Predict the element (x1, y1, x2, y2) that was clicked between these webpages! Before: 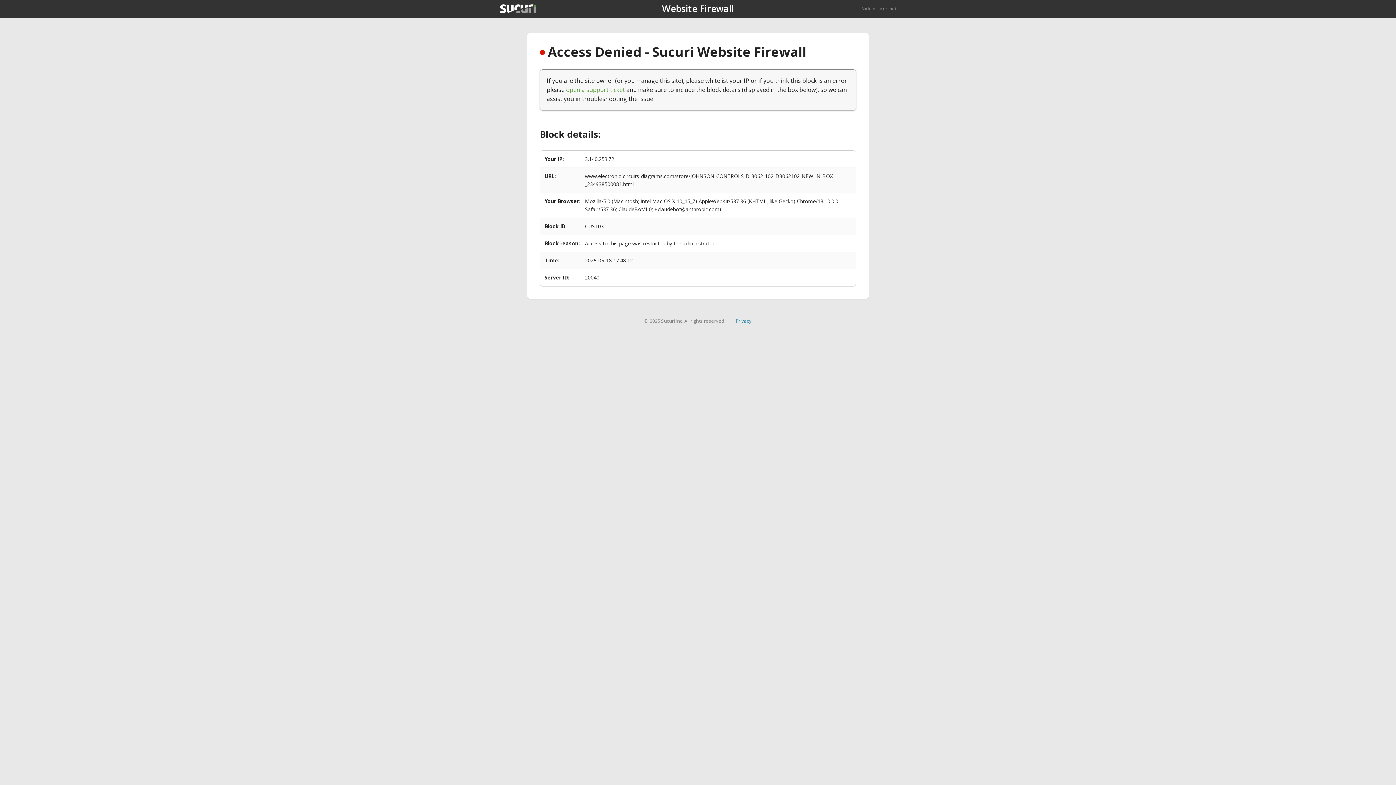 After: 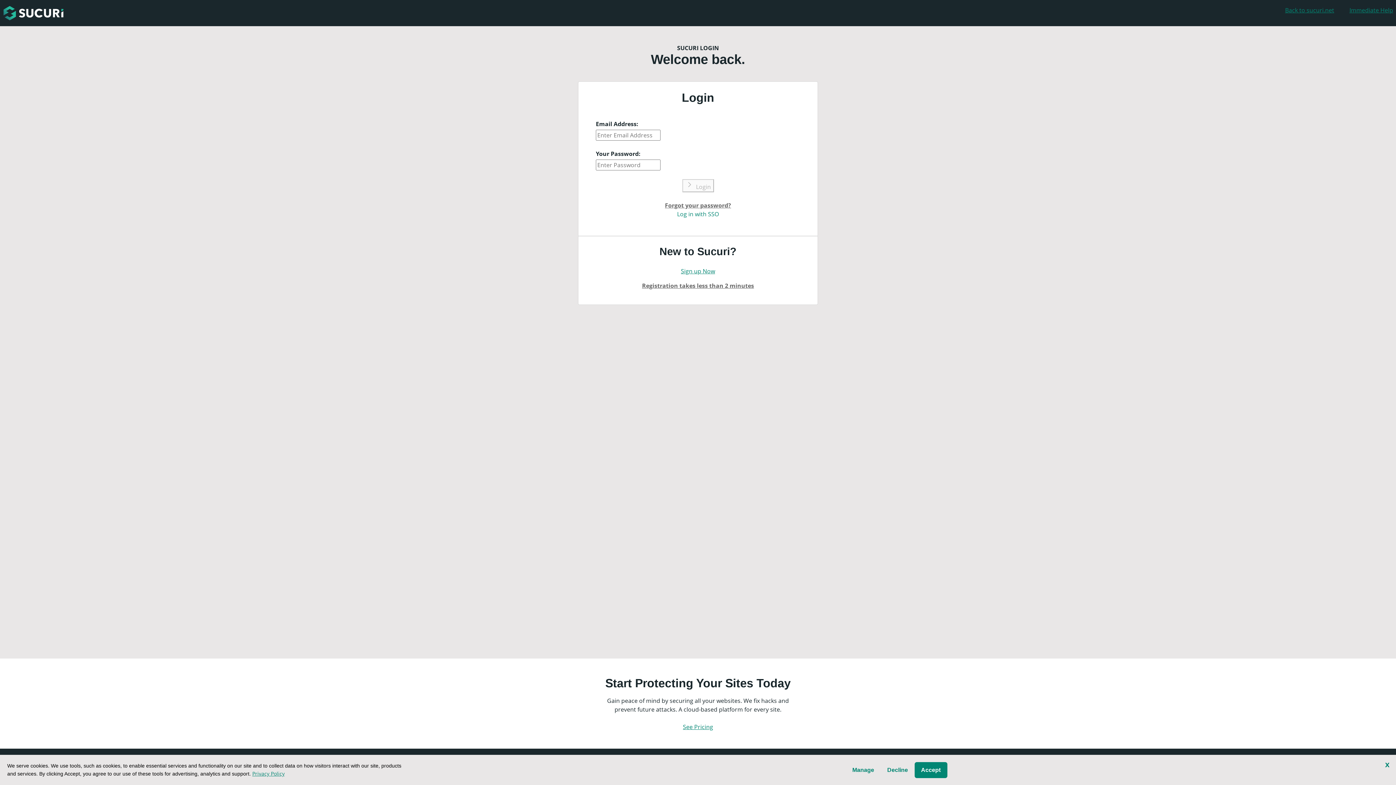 Action: label: open a support ticket bbox: (566, 85, 625, 93)